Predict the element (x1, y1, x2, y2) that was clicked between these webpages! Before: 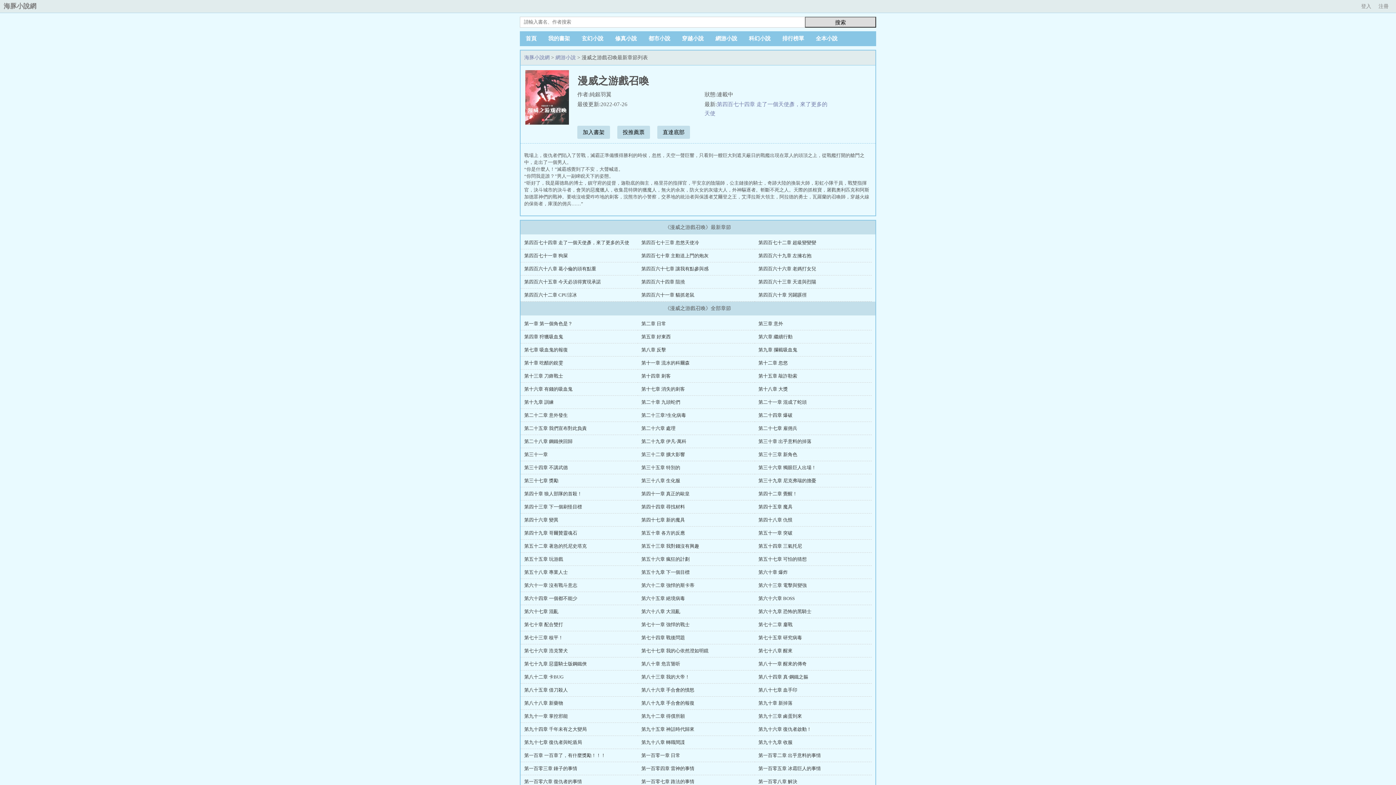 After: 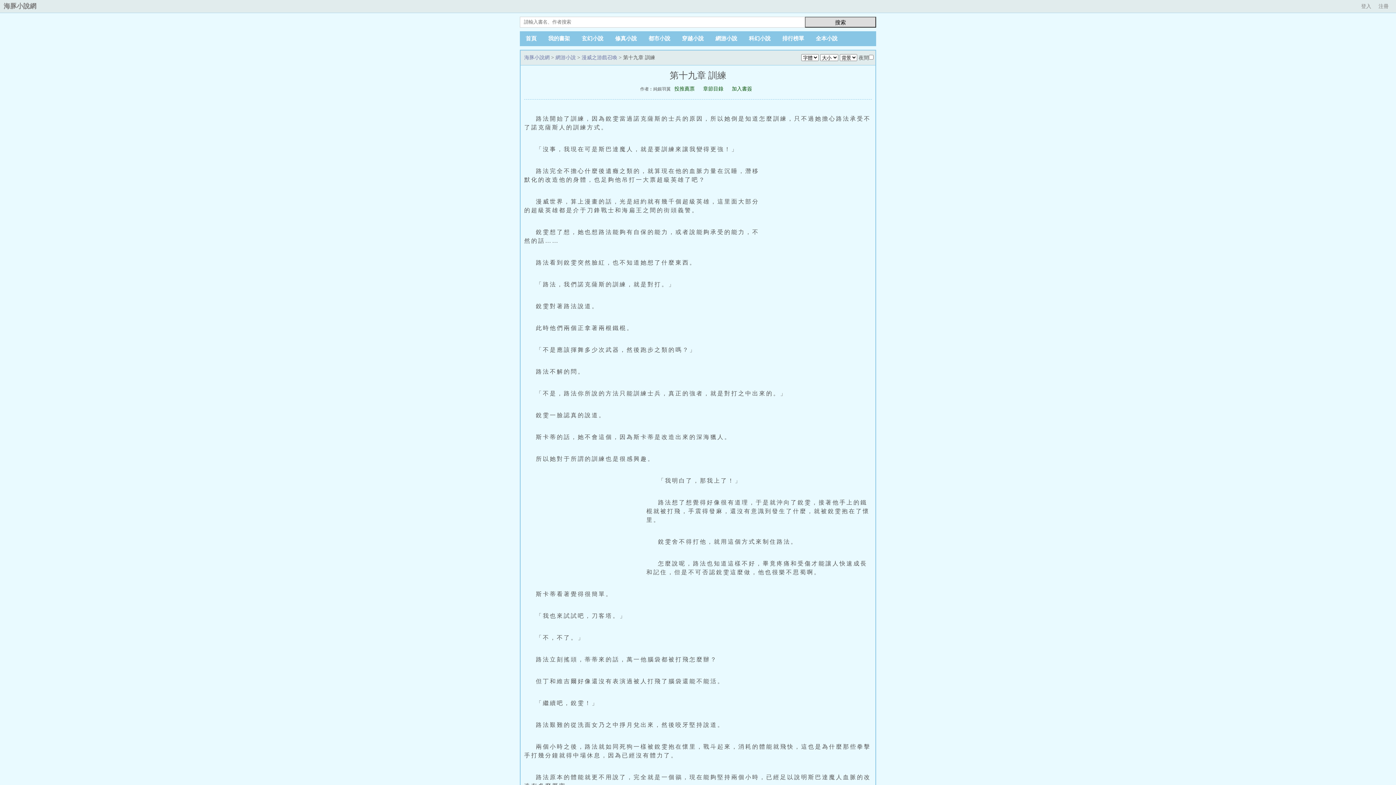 Action: label: 第十九章 訓練 bbox: (524, 399, 553, 405)